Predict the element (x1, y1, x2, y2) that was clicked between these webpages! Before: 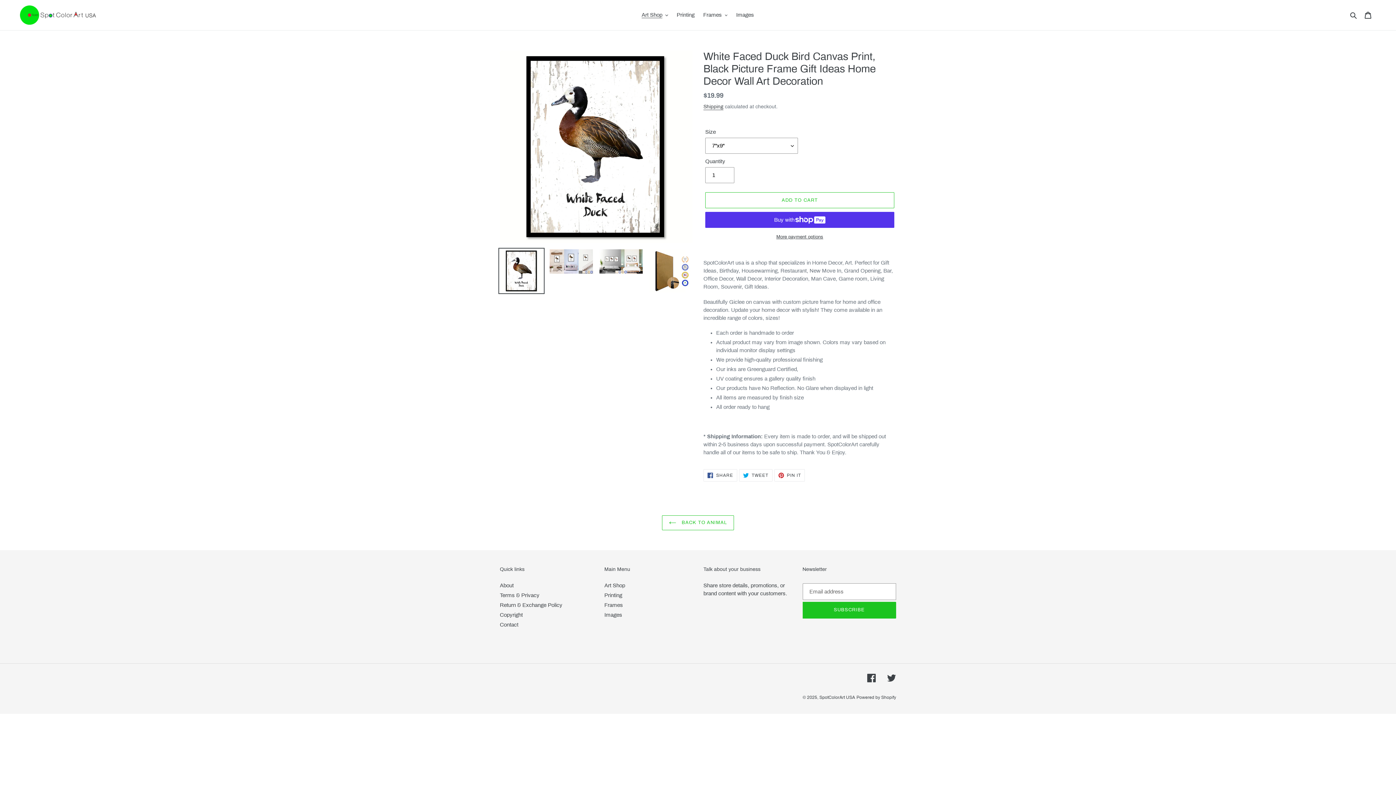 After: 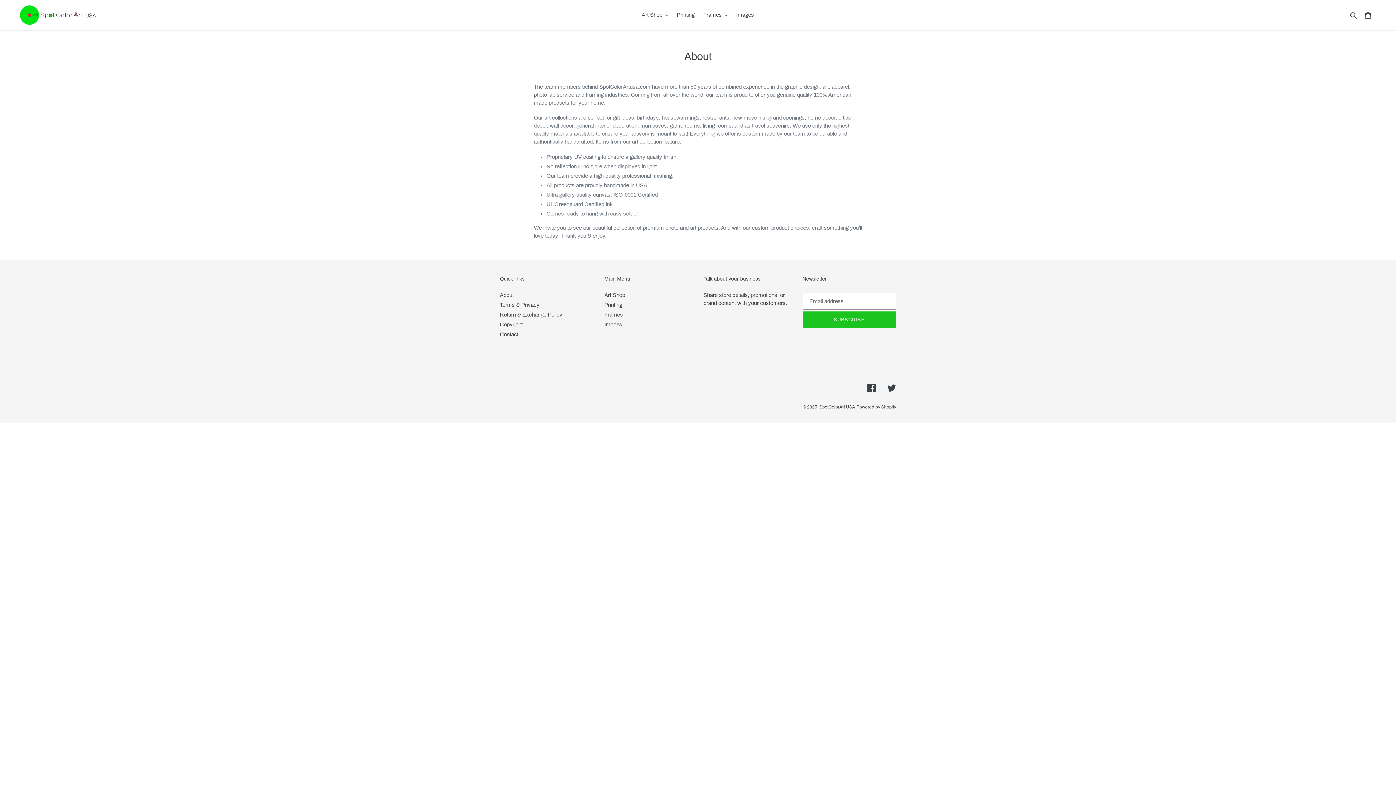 Action: label: About bbox: (500, 582, 513, 588)